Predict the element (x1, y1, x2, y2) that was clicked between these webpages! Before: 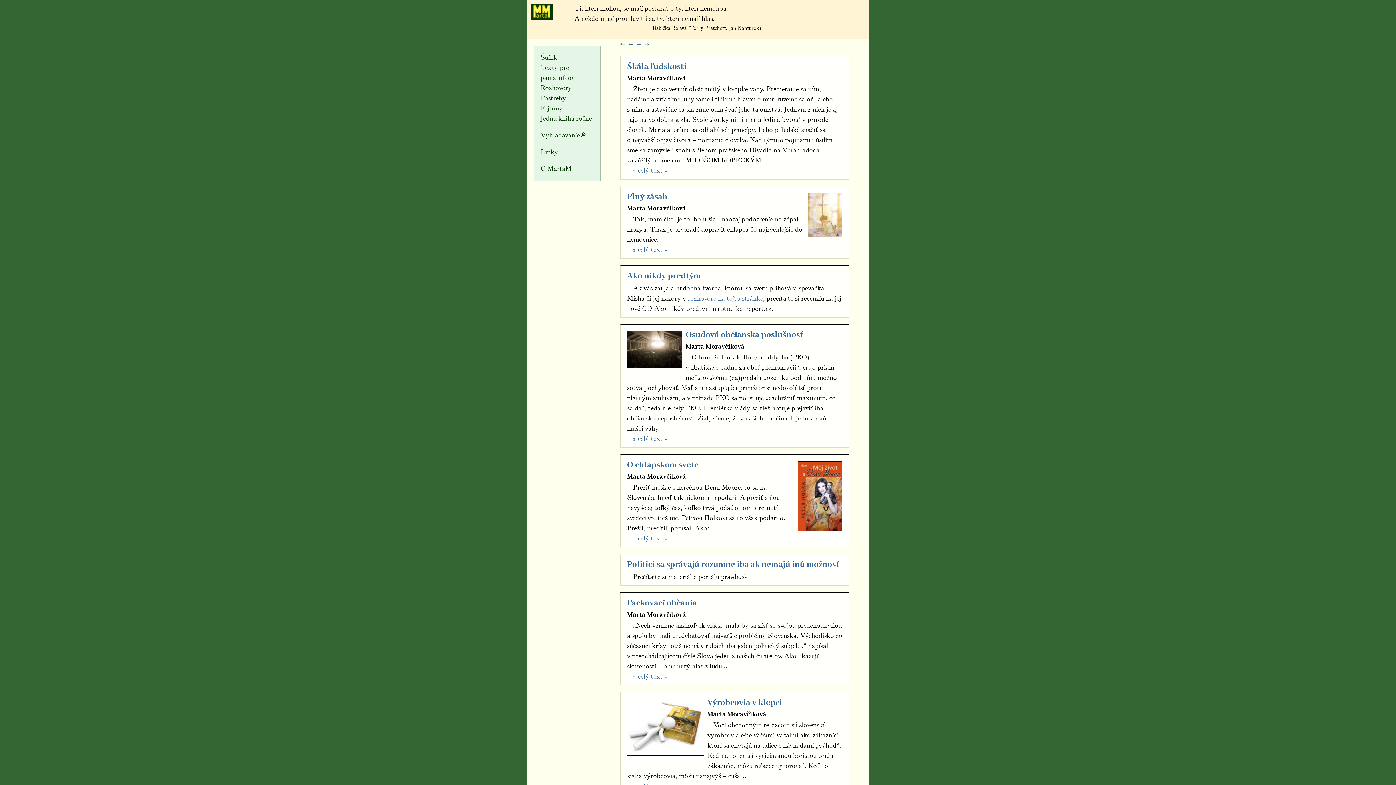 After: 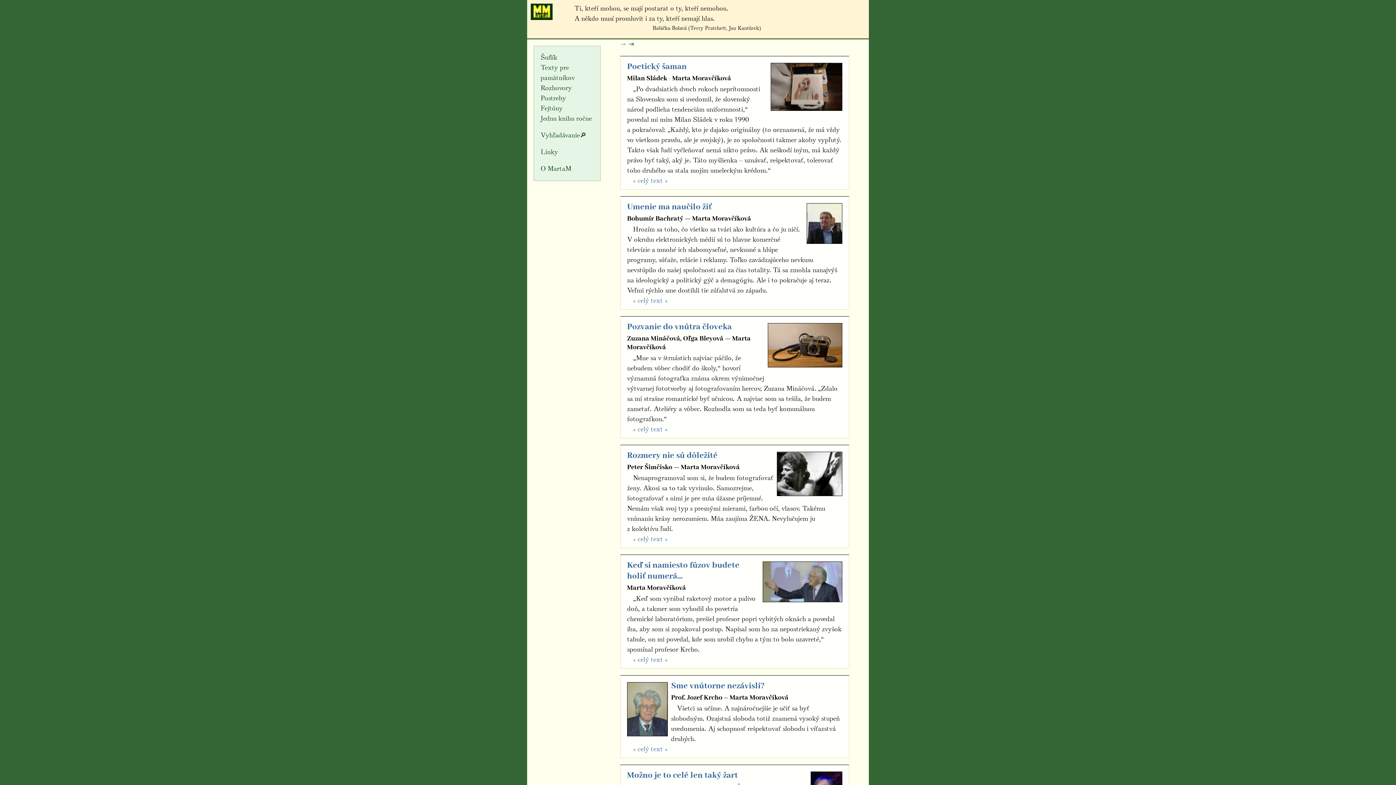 Action: bbox: (540, 83, 600, 93) label: Rozhovory